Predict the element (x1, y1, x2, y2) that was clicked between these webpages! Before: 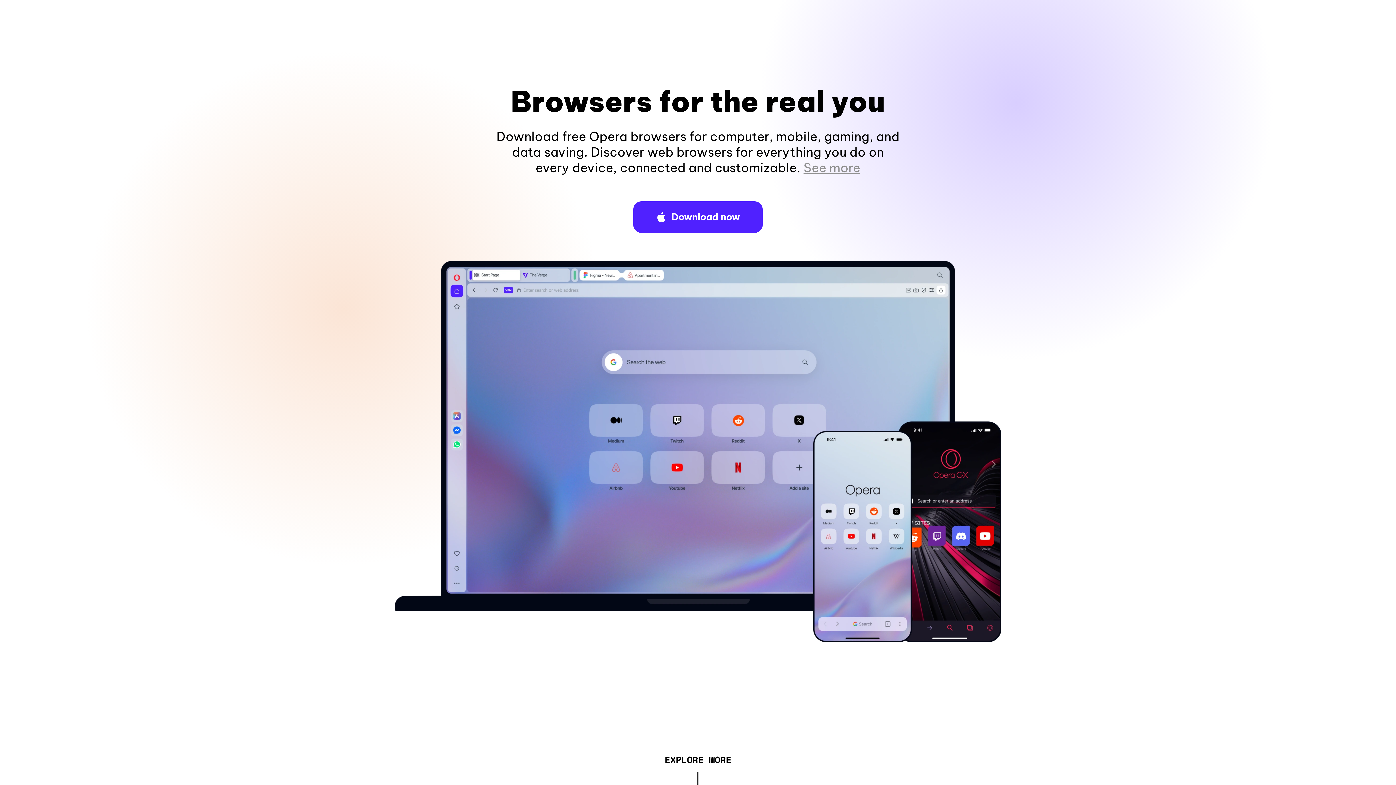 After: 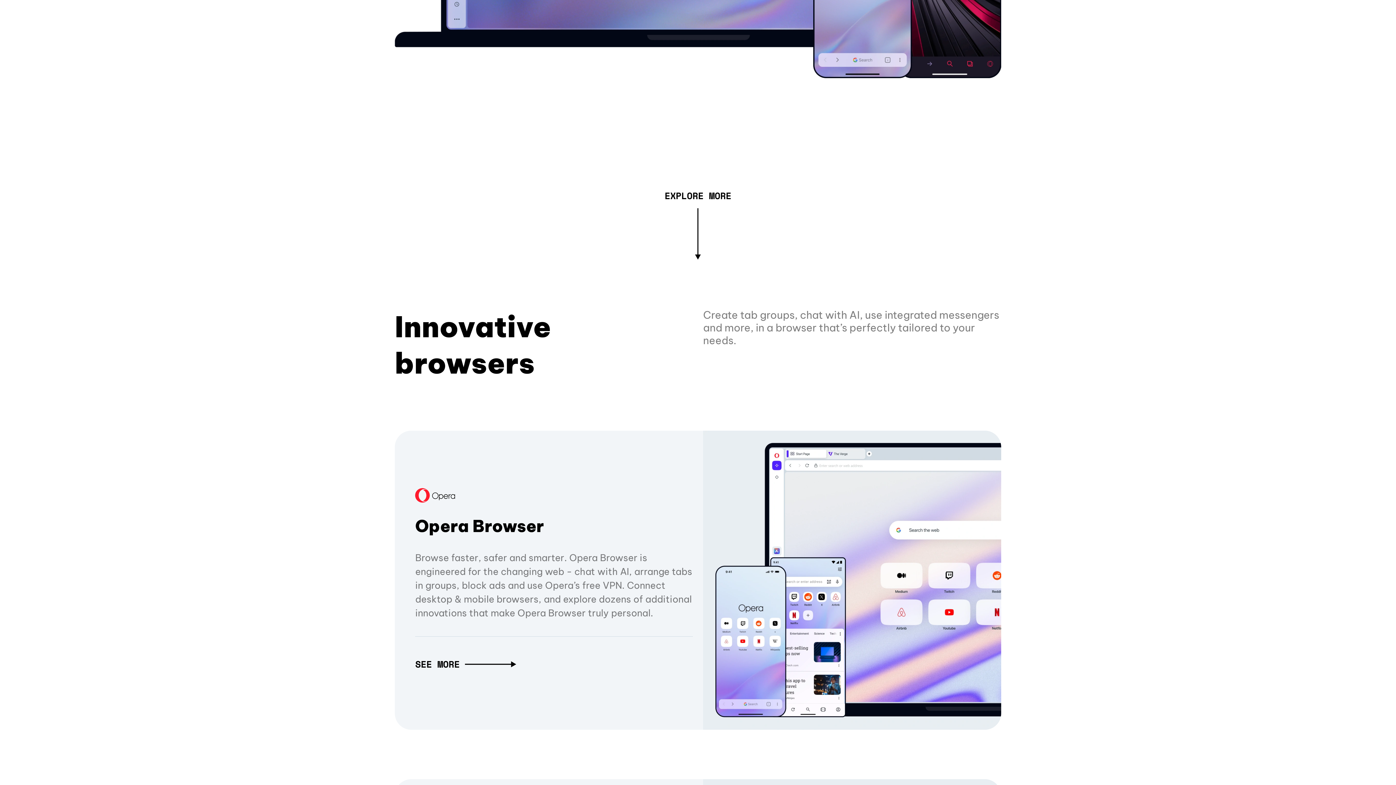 Action: bbox: (803, 160, 860, 175) label: See more